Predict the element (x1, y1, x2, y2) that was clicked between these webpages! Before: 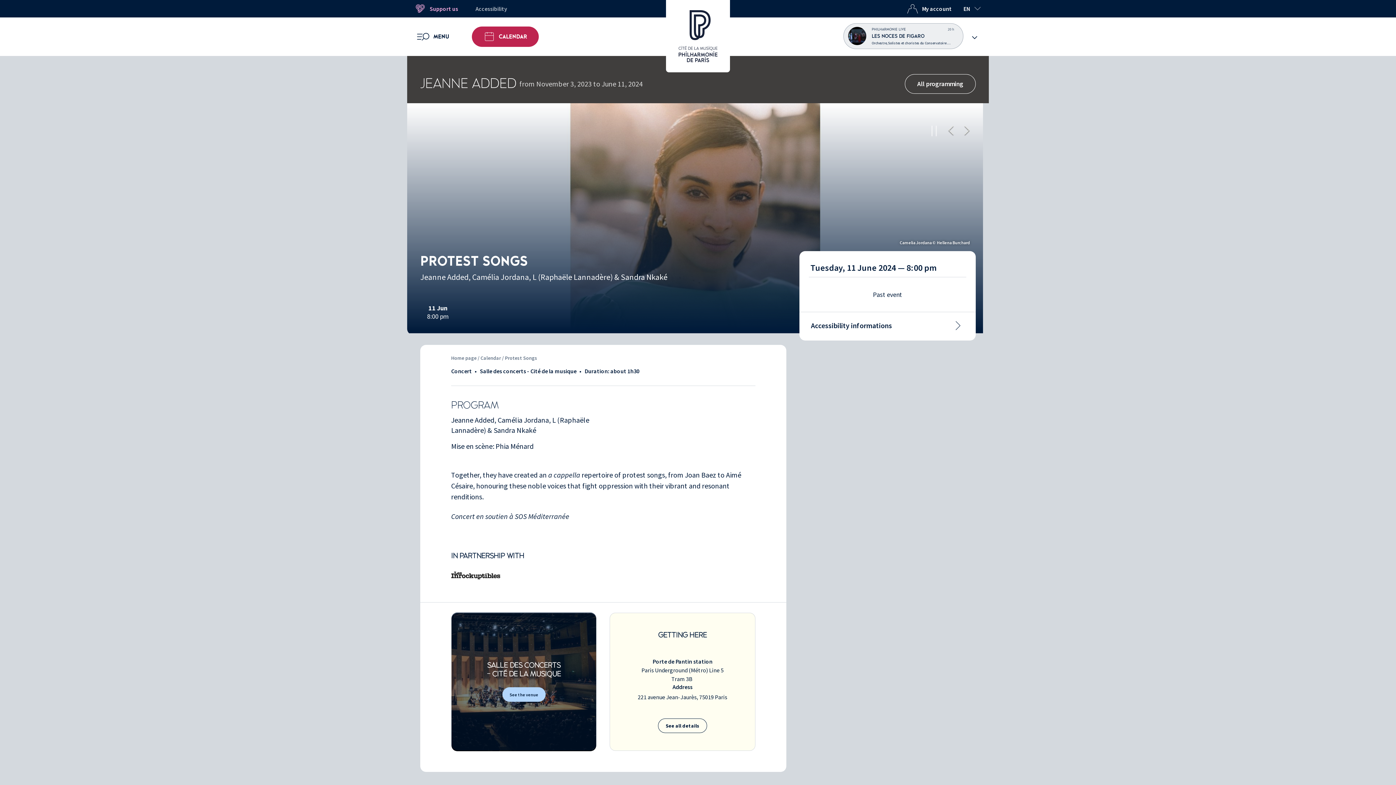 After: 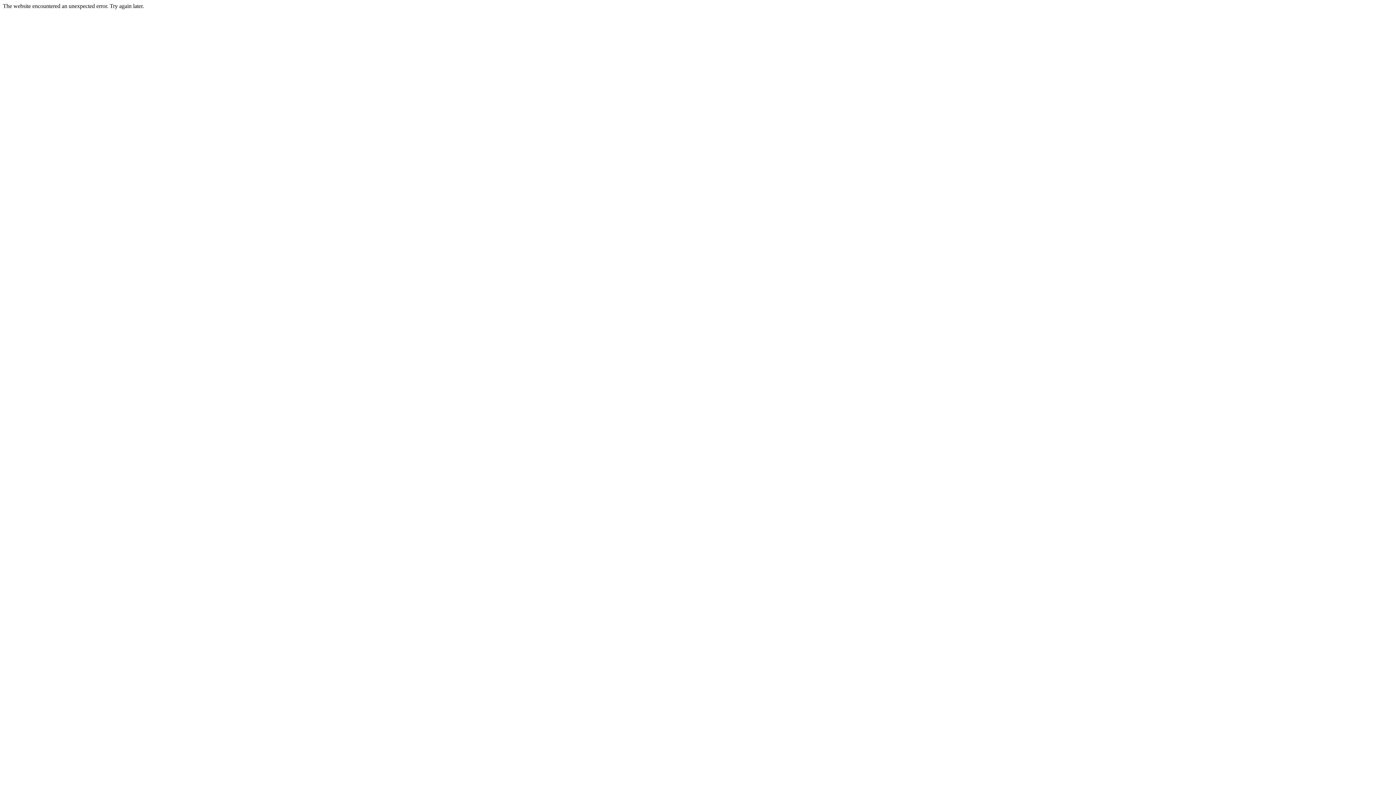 Action: bbox: (469, 0, 513, 17) label: Accessibility